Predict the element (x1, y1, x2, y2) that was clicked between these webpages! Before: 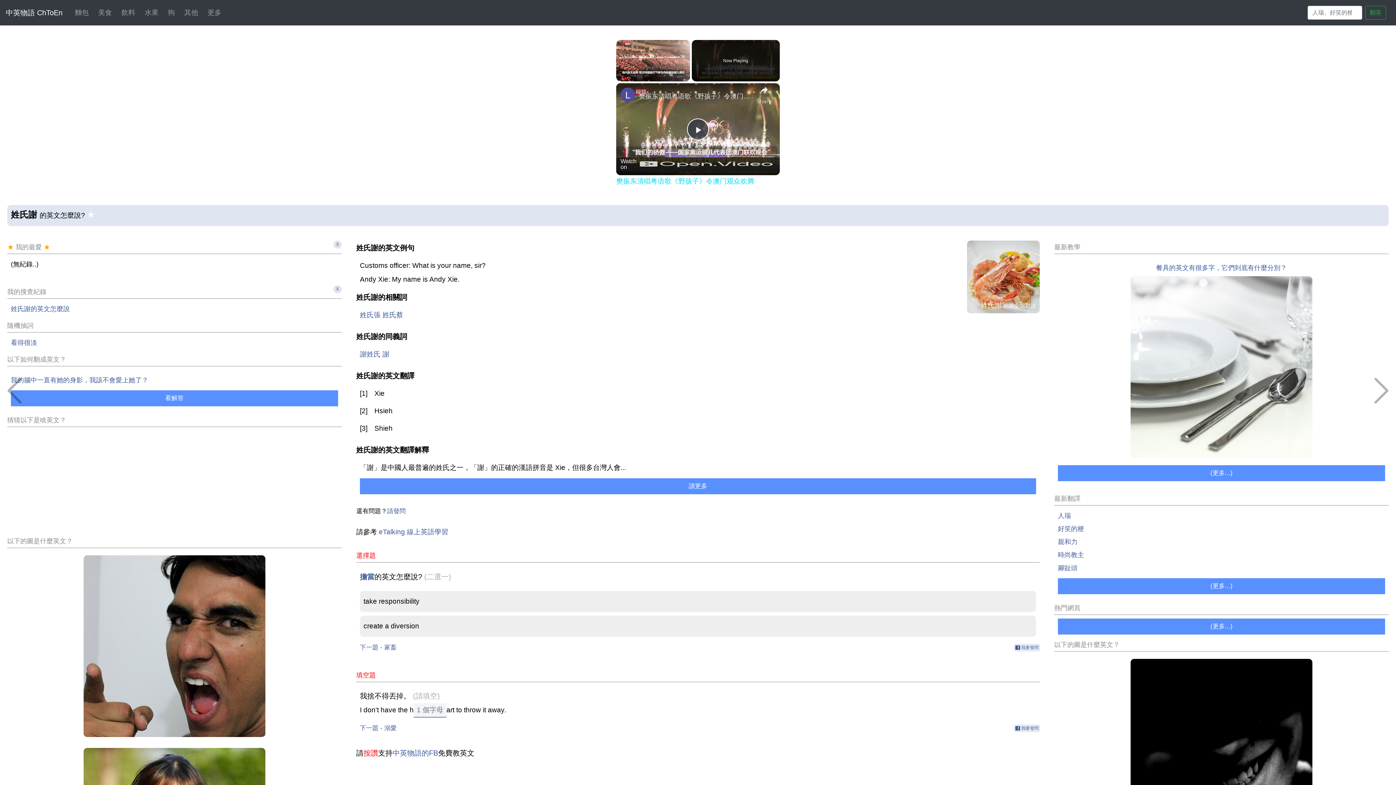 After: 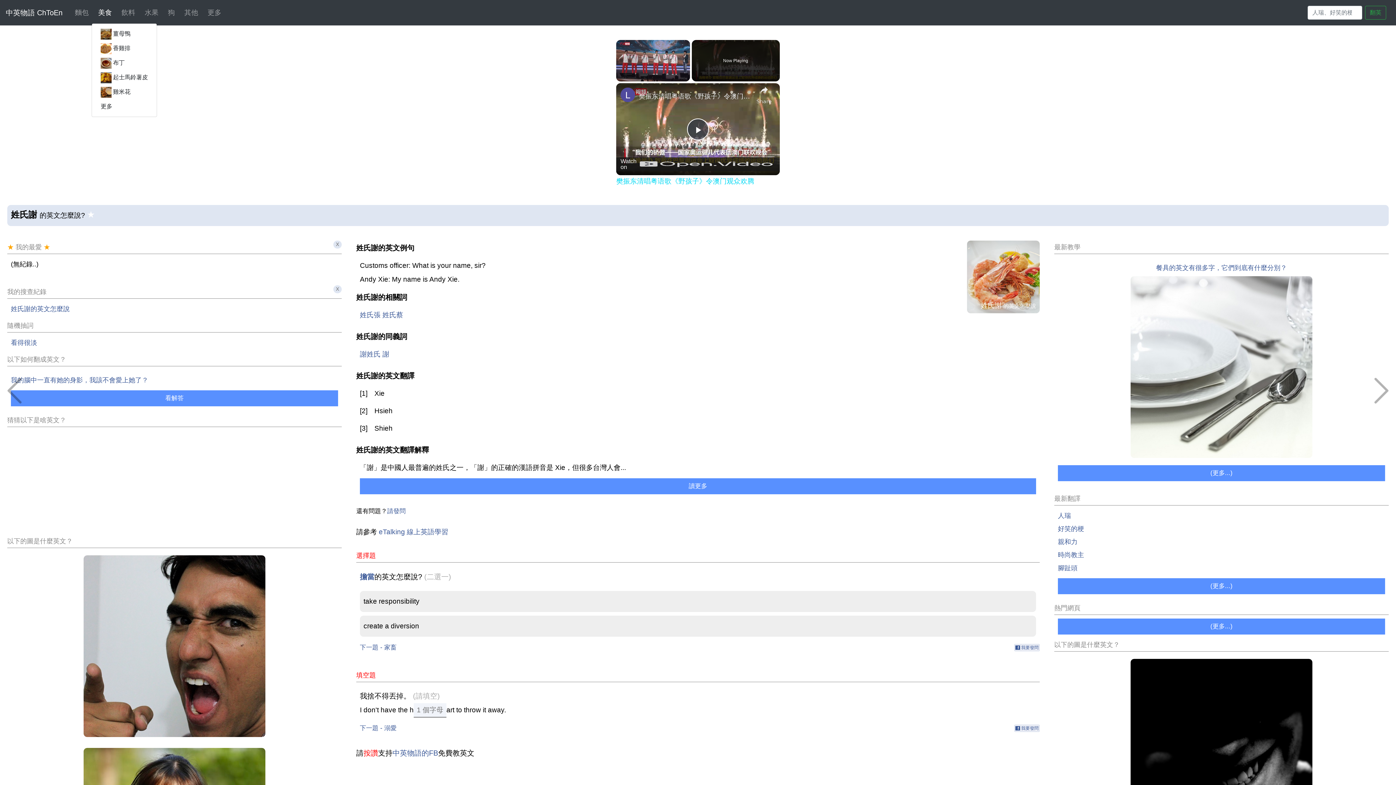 Action: bbox: (95, 2, 114, 22) label: 美食